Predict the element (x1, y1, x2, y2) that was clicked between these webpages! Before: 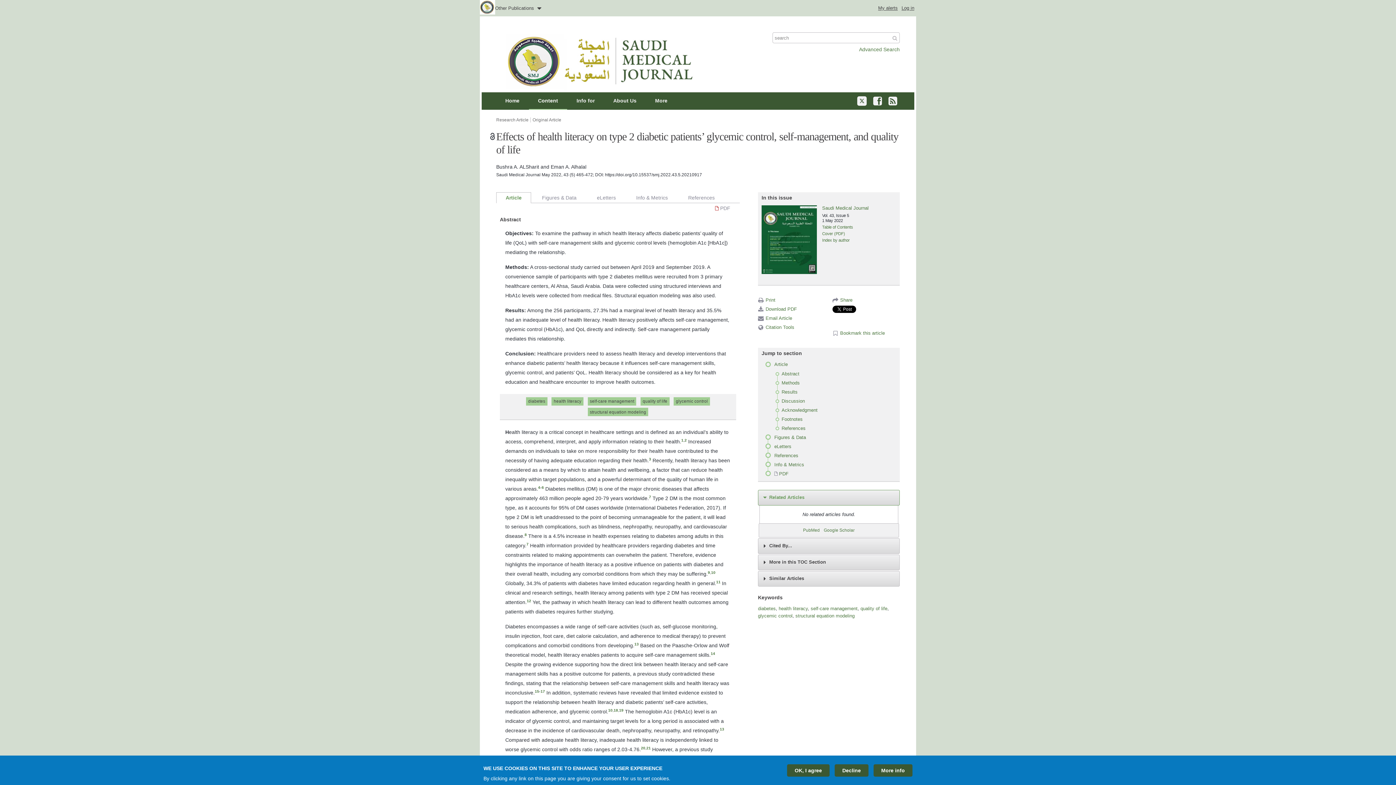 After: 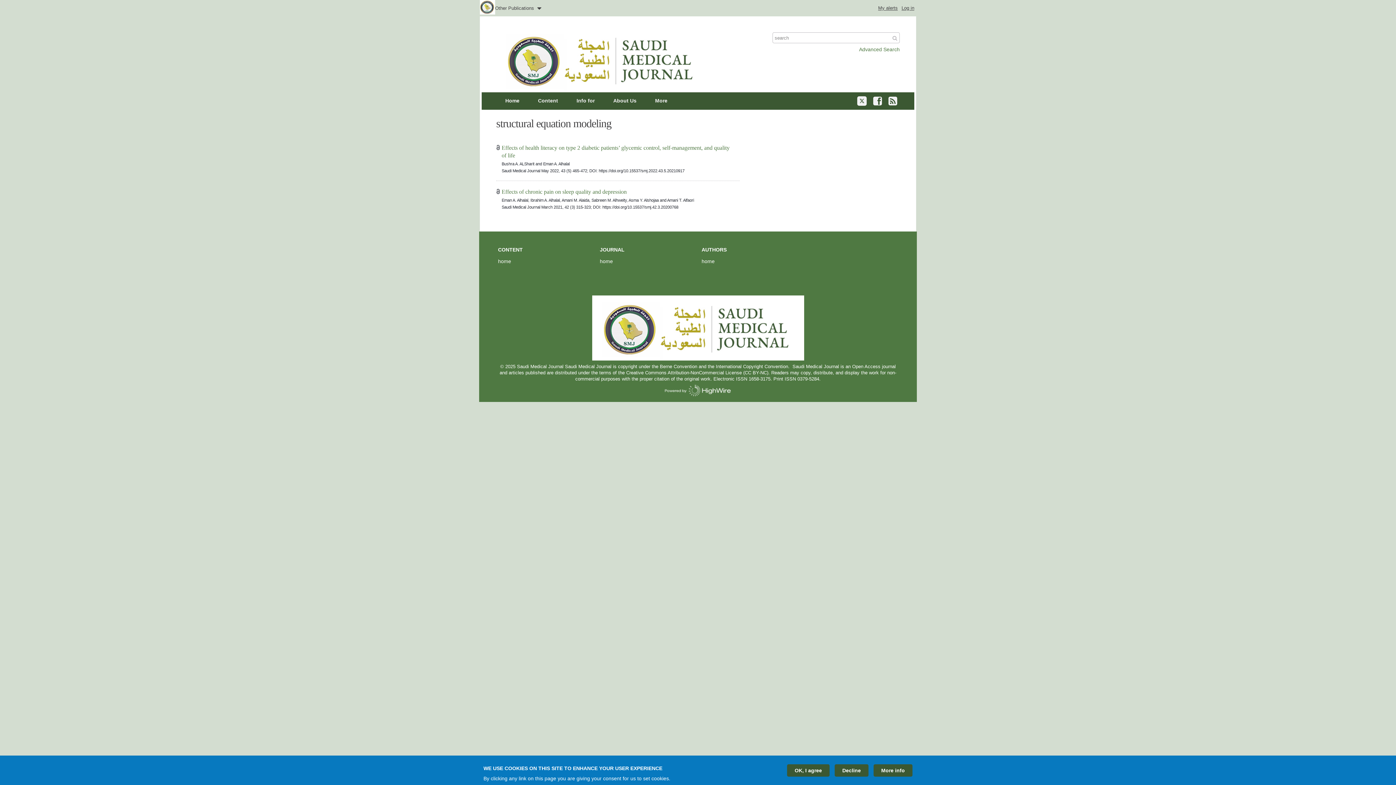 Action: label: structural equation modeling bbox: (590, 409, 646, 414)